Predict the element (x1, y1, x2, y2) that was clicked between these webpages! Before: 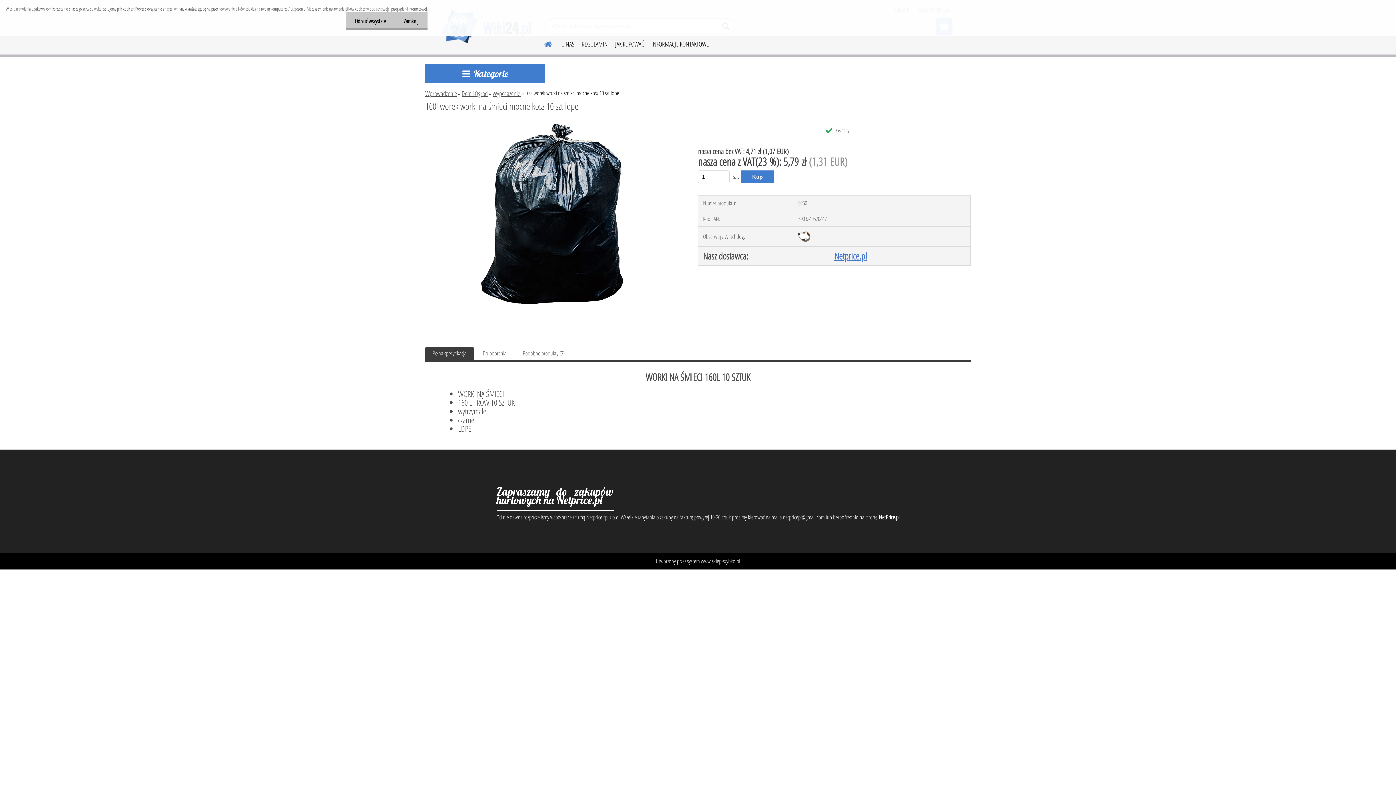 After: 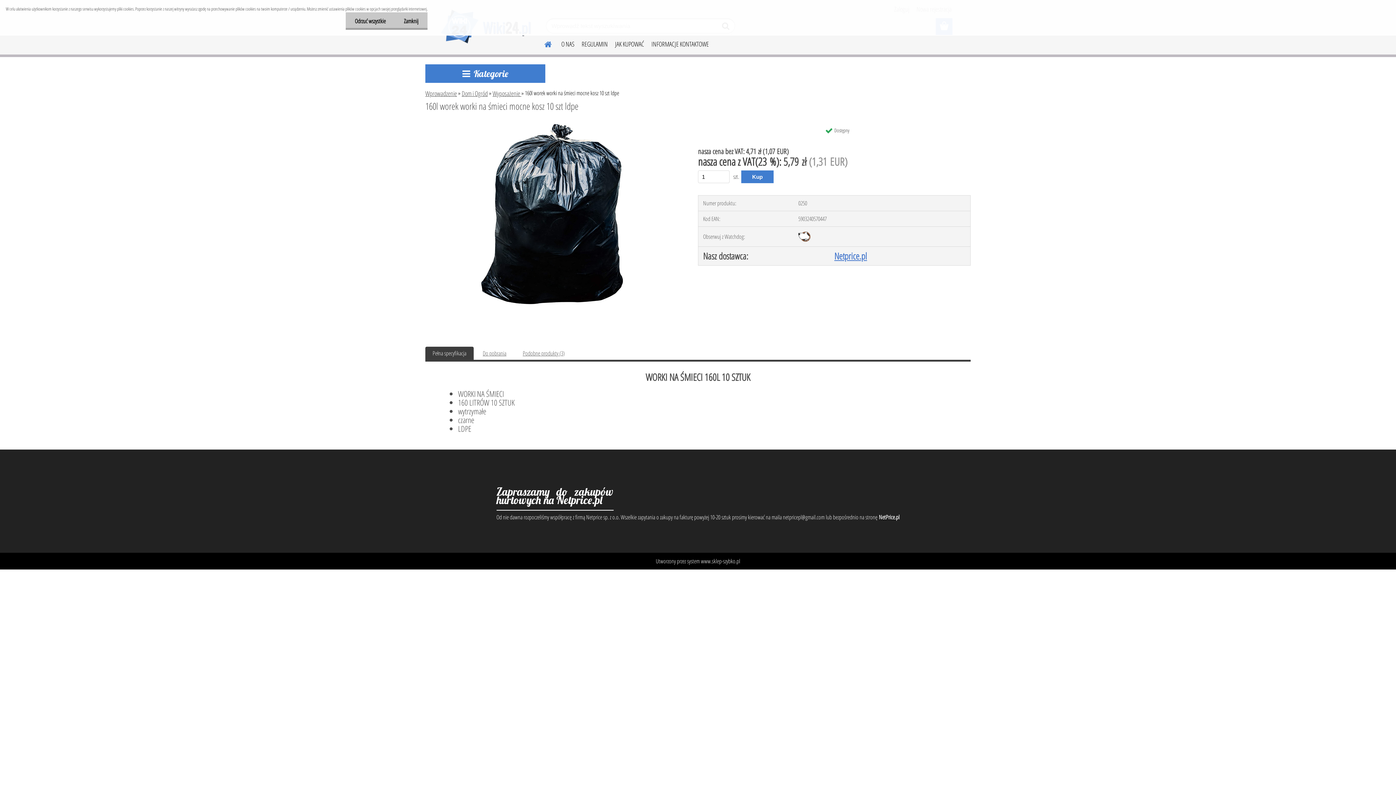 Action: bbox: (432, 349, 466, 357) label: Pełna specyfikacja